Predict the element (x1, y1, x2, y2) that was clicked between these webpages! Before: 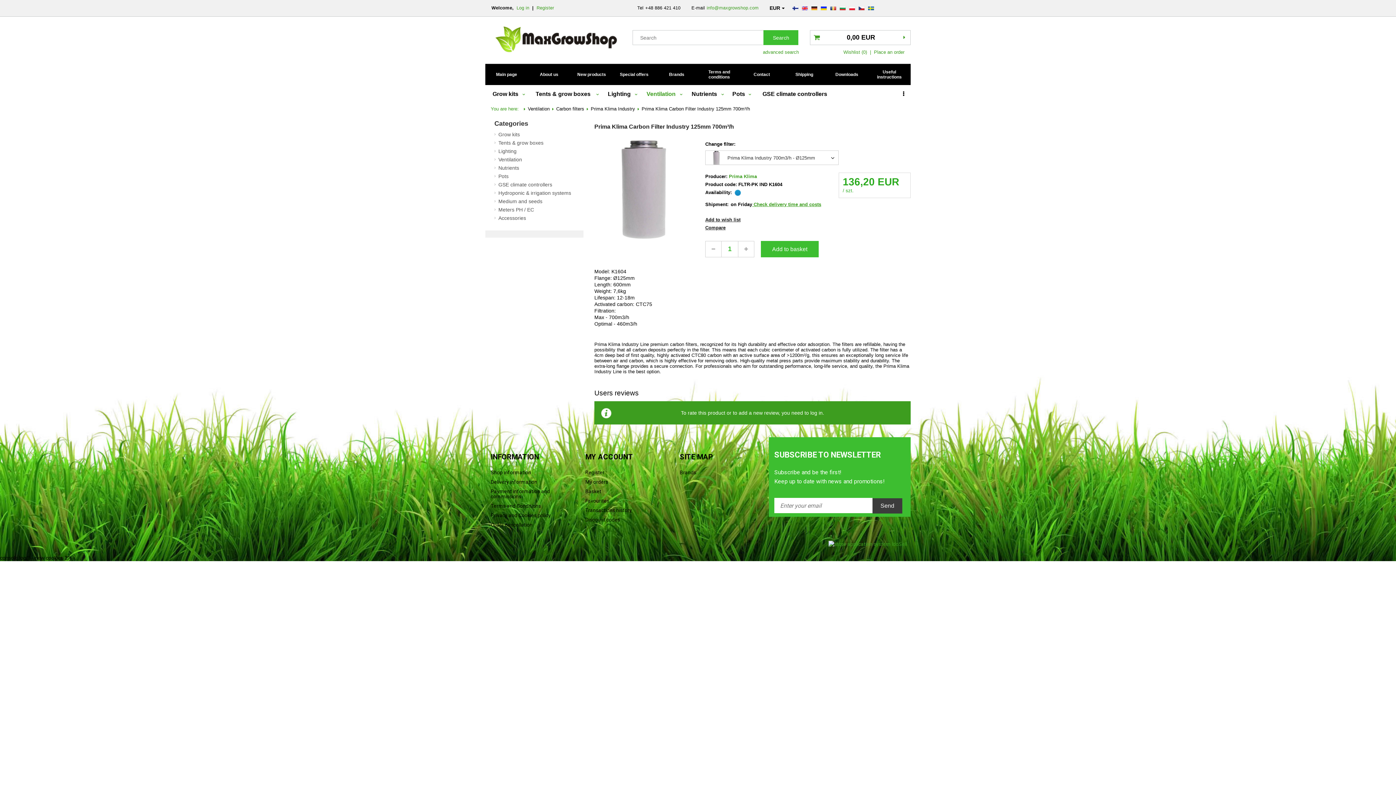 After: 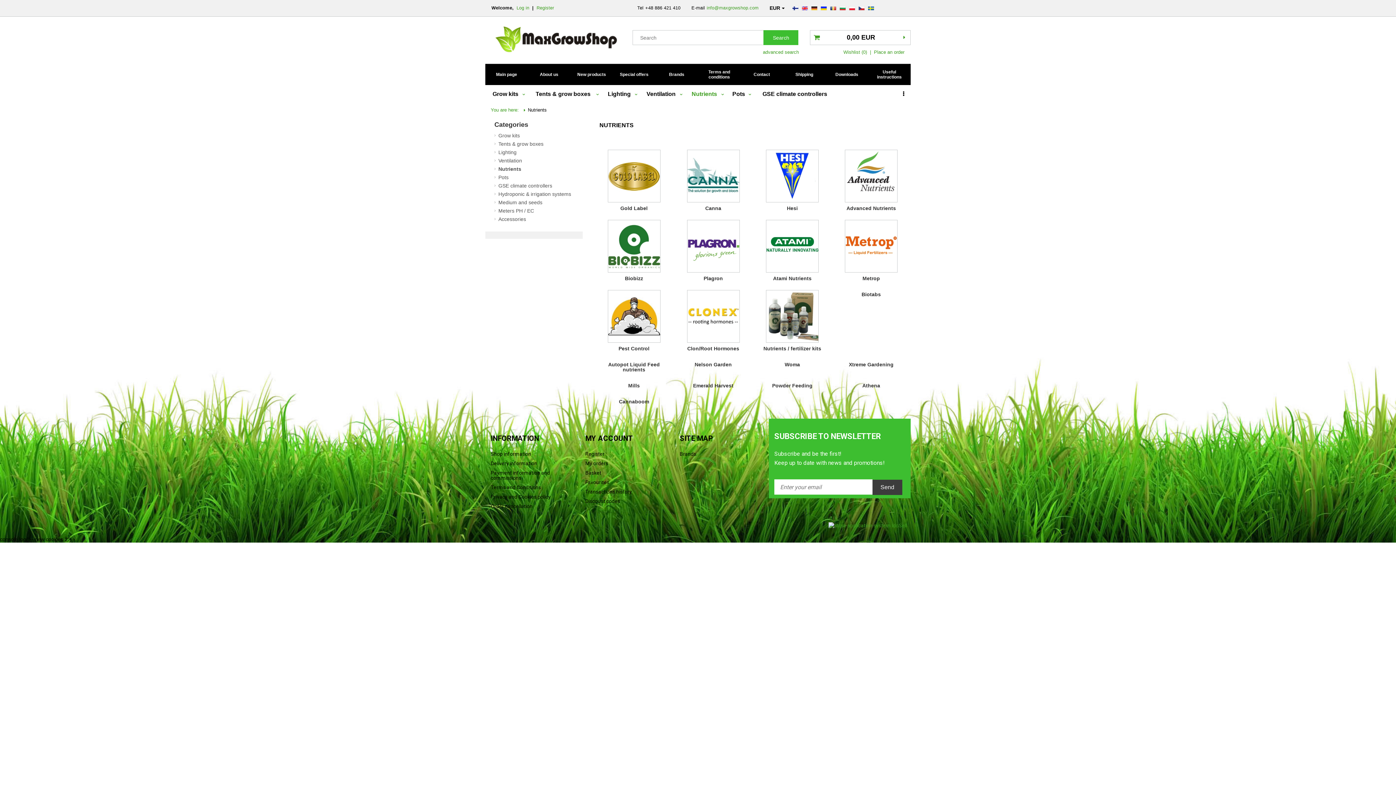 Action: label: Nutrients bbox: (684, 88, 725, 101)